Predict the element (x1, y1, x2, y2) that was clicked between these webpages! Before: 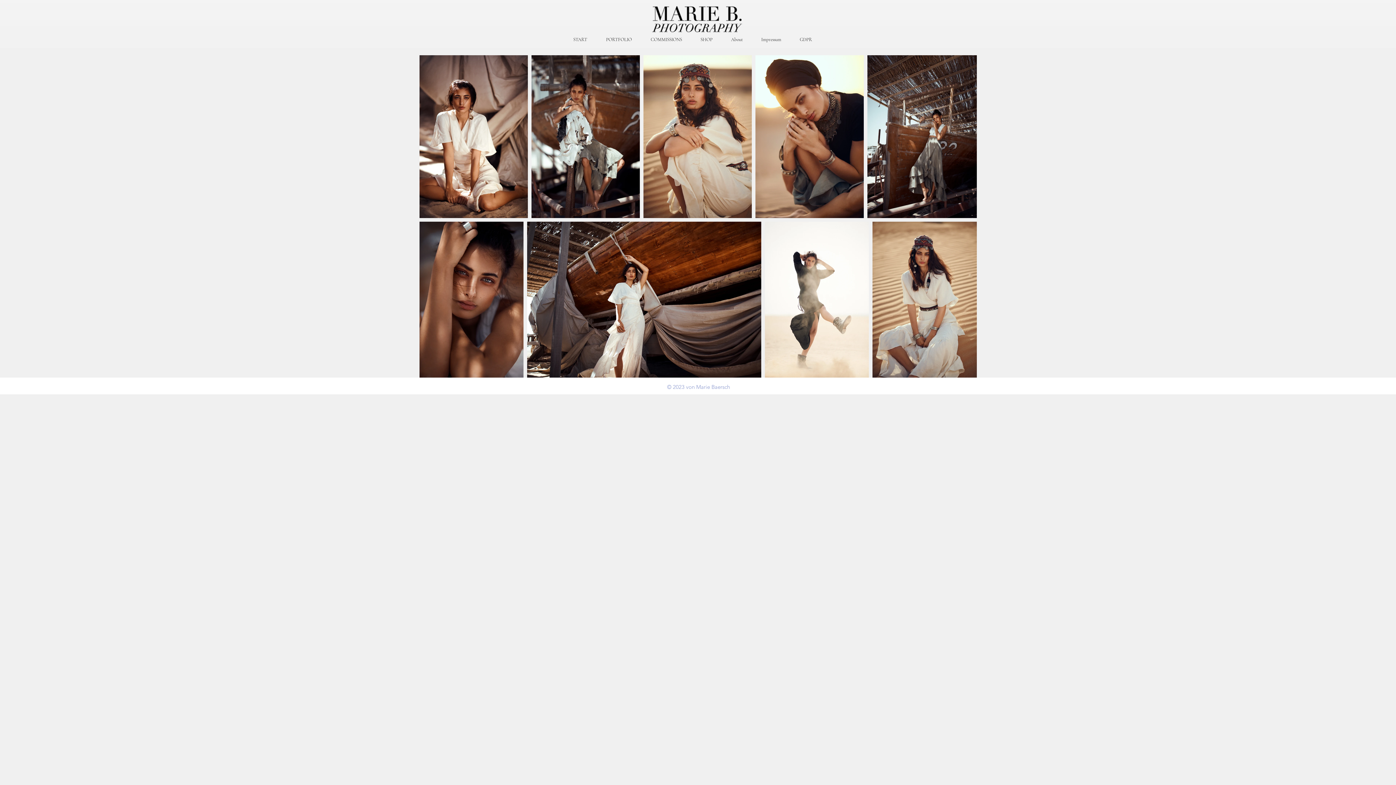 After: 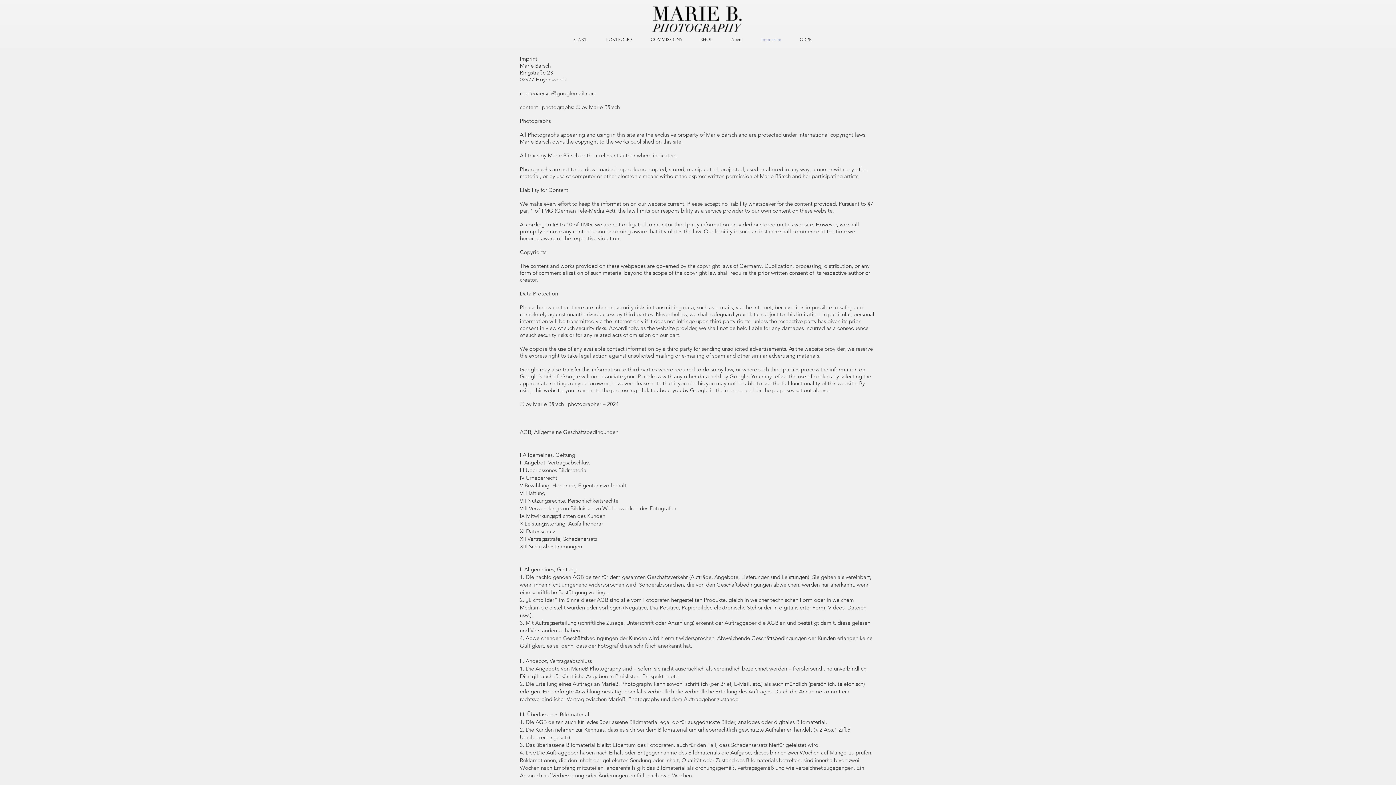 Action: label: Impressum bbox: (756, 34, 794, 45)